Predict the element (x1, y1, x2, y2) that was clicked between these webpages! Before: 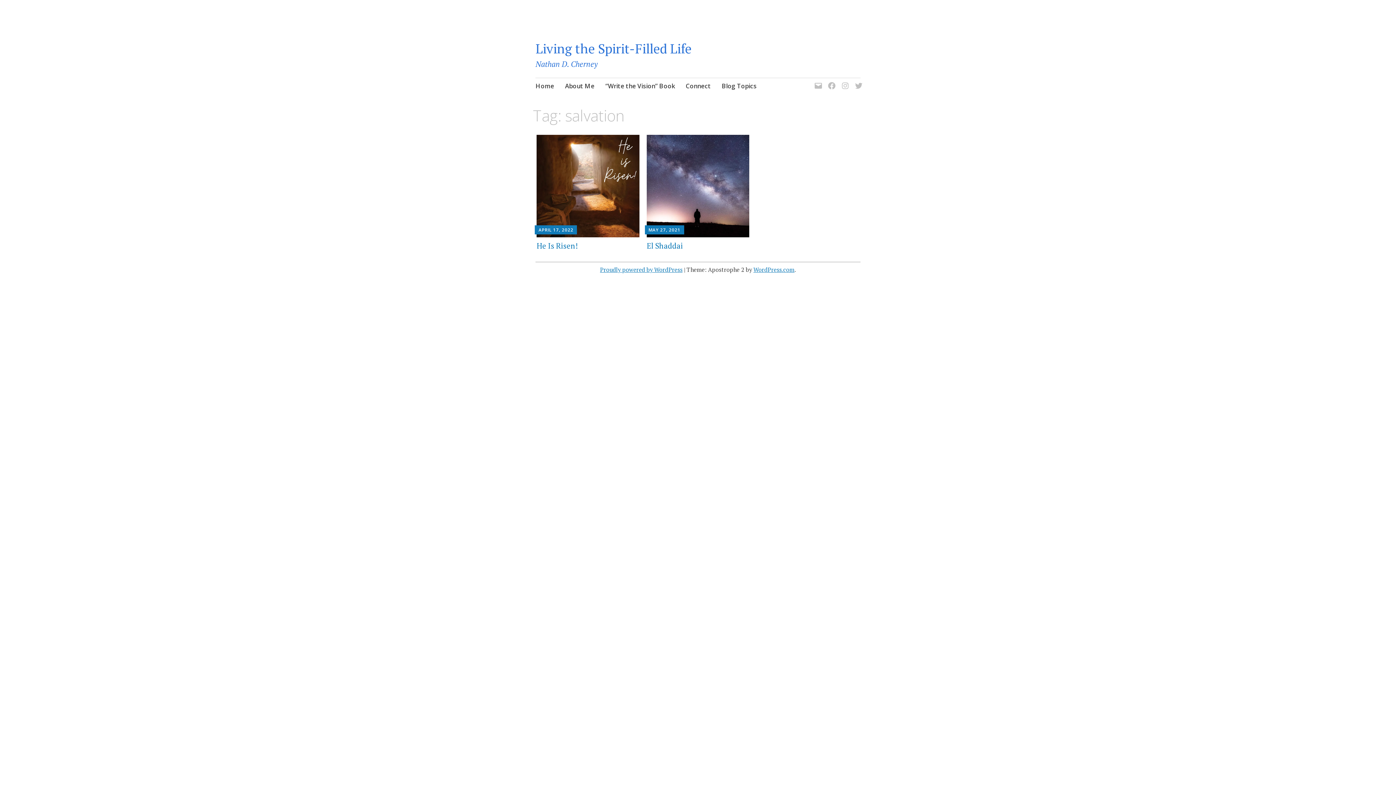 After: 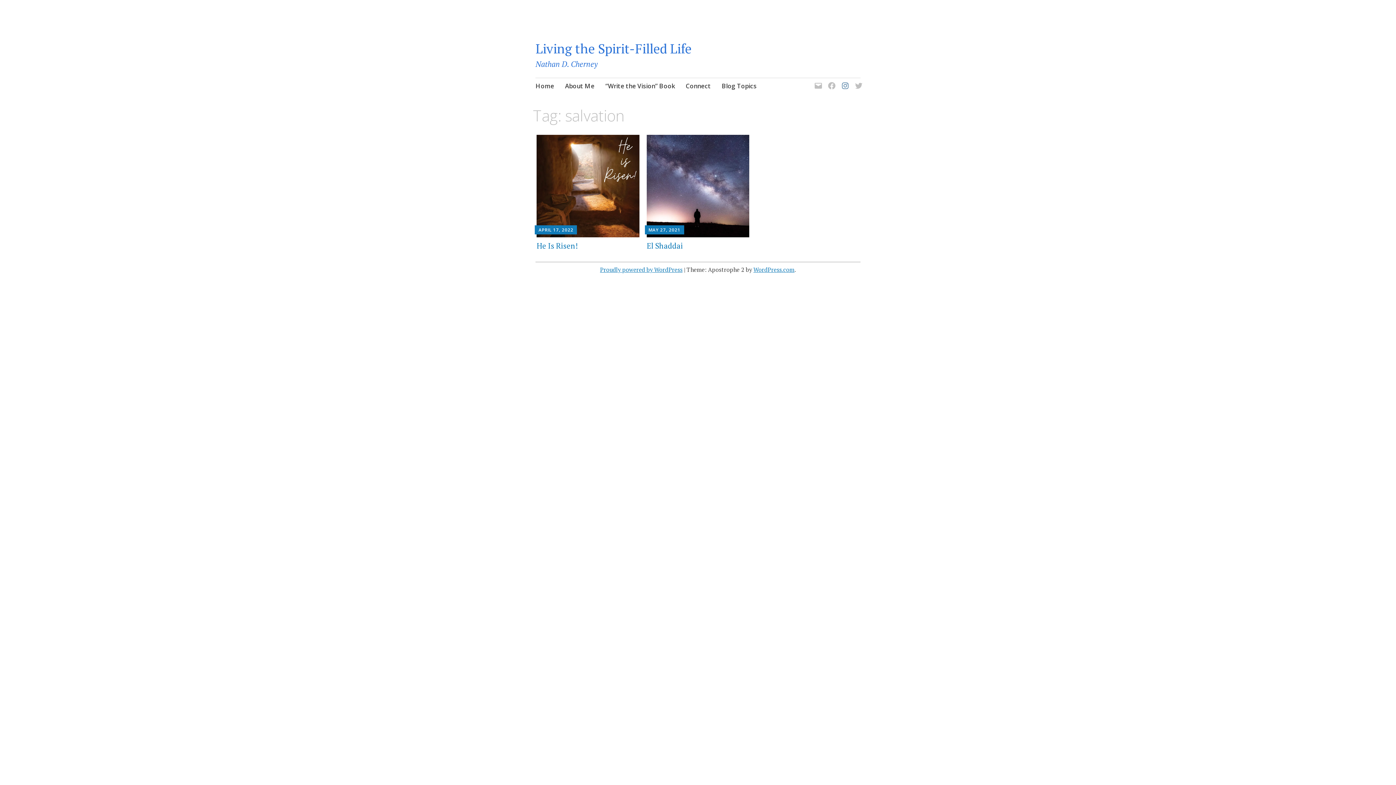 Action: bbox: (841, 77, 847, 85) label: Instagram